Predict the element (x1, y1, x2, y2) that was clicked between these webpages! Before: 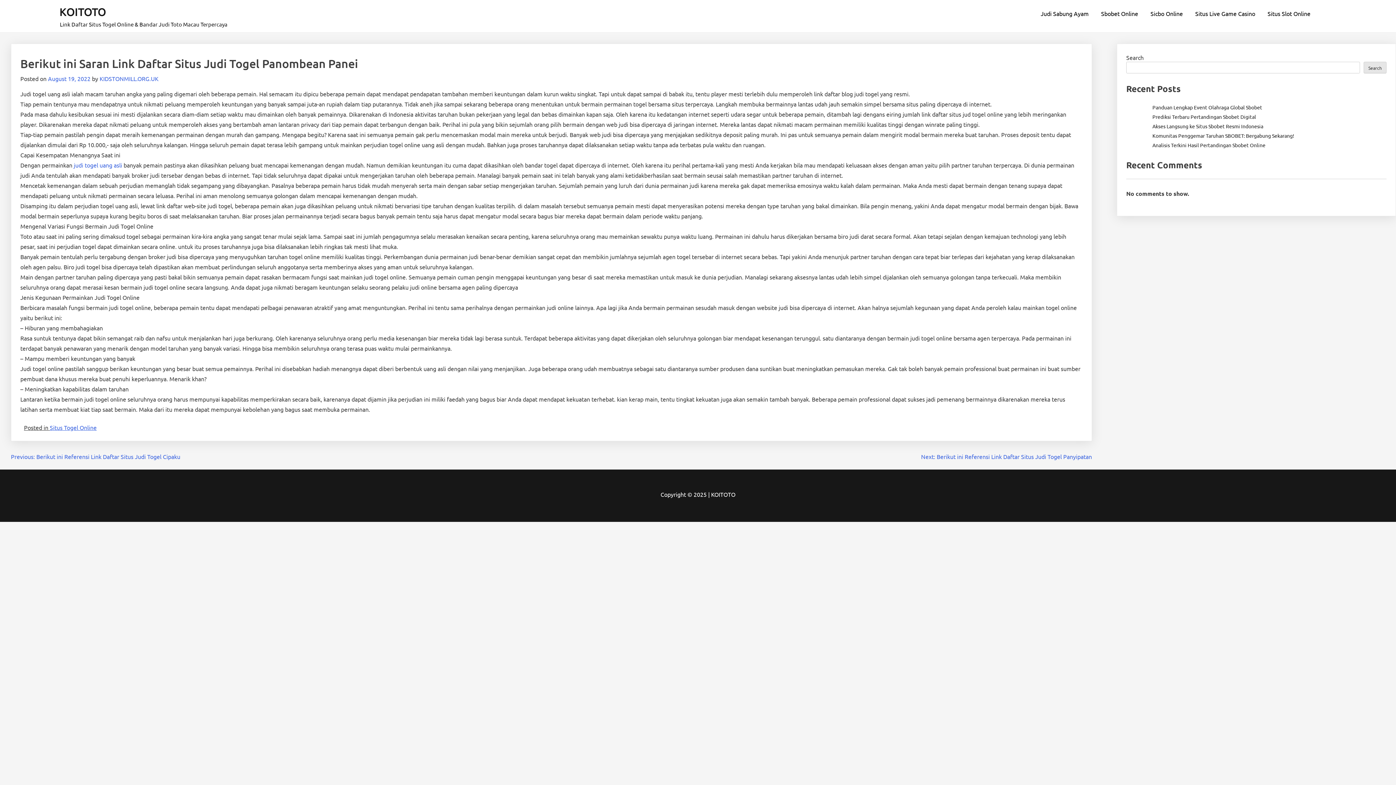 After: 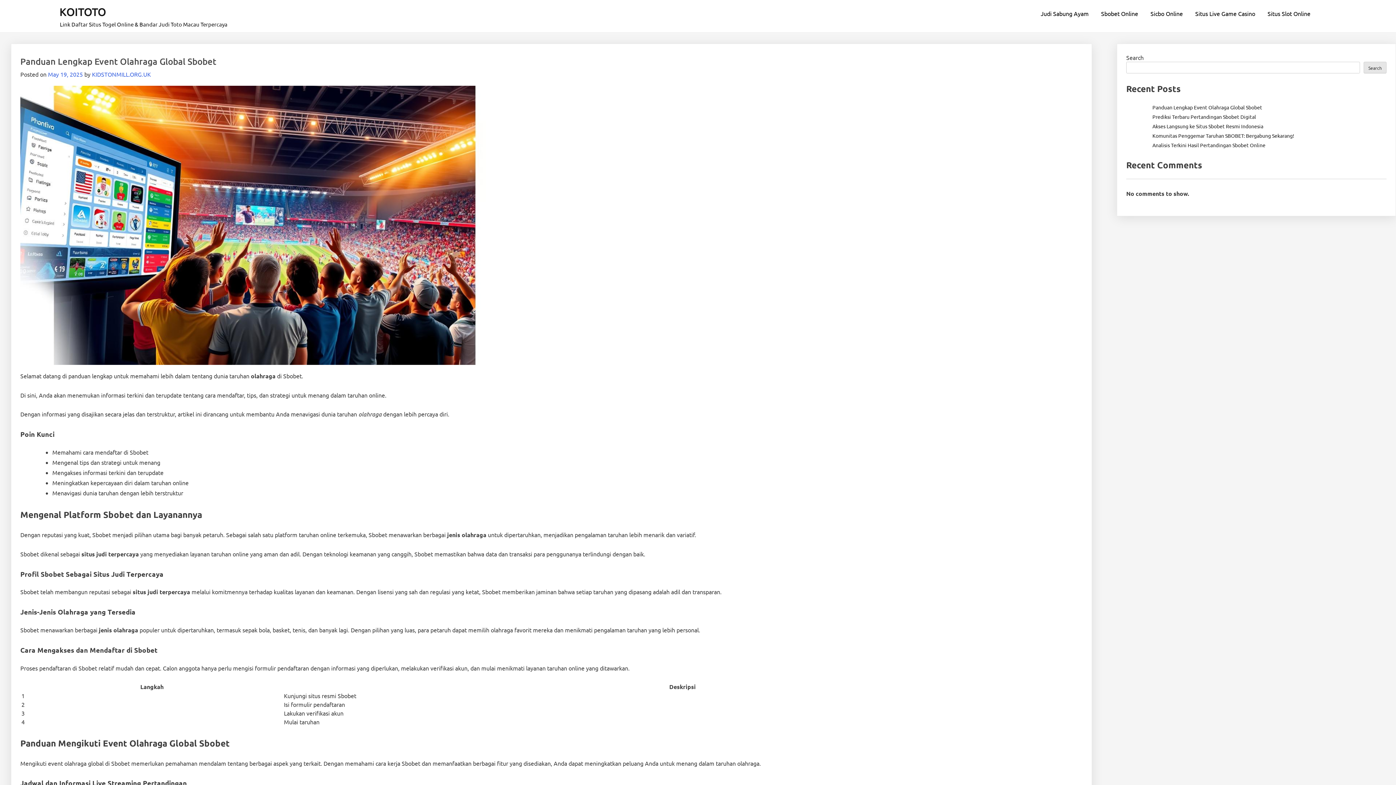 Action: label: KOITOTO bbox: (711, 490, 735, 498)